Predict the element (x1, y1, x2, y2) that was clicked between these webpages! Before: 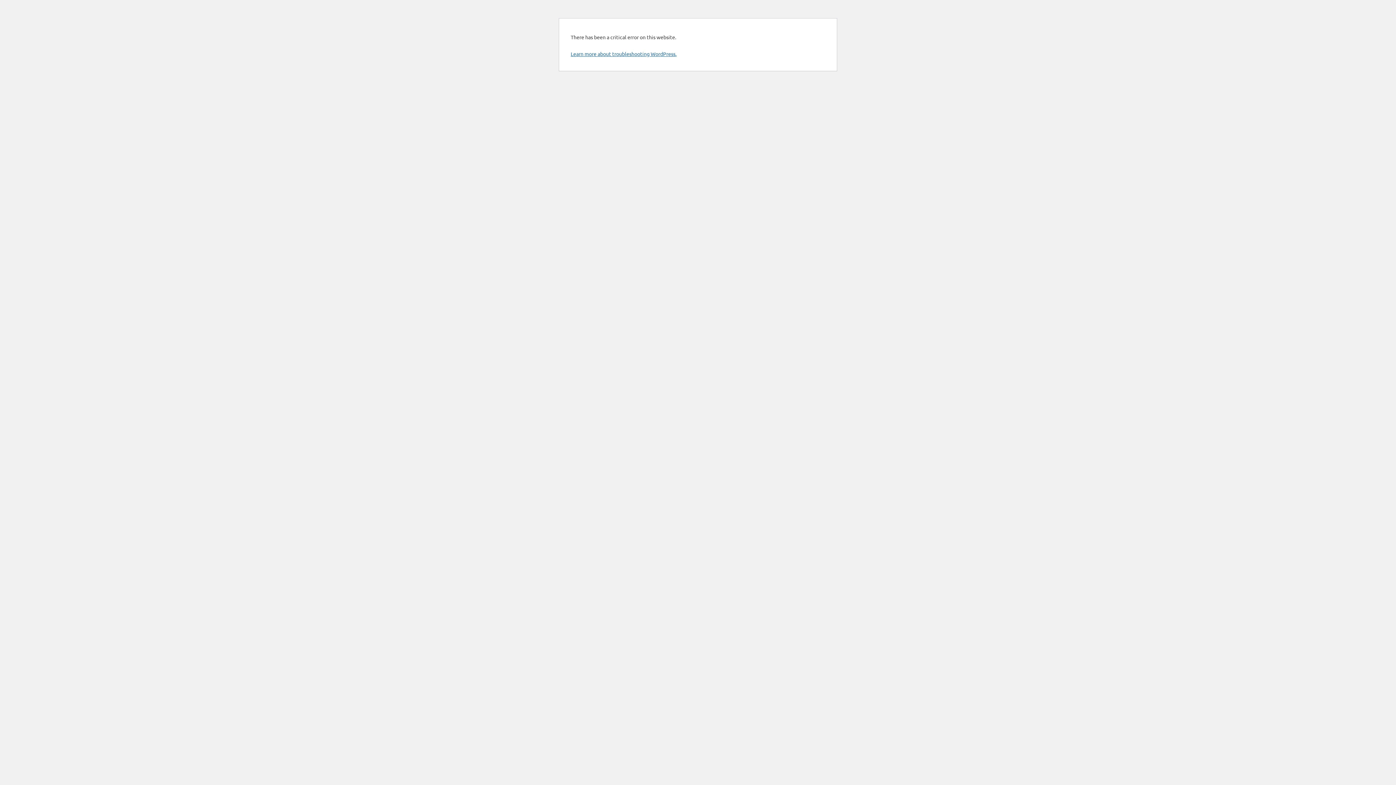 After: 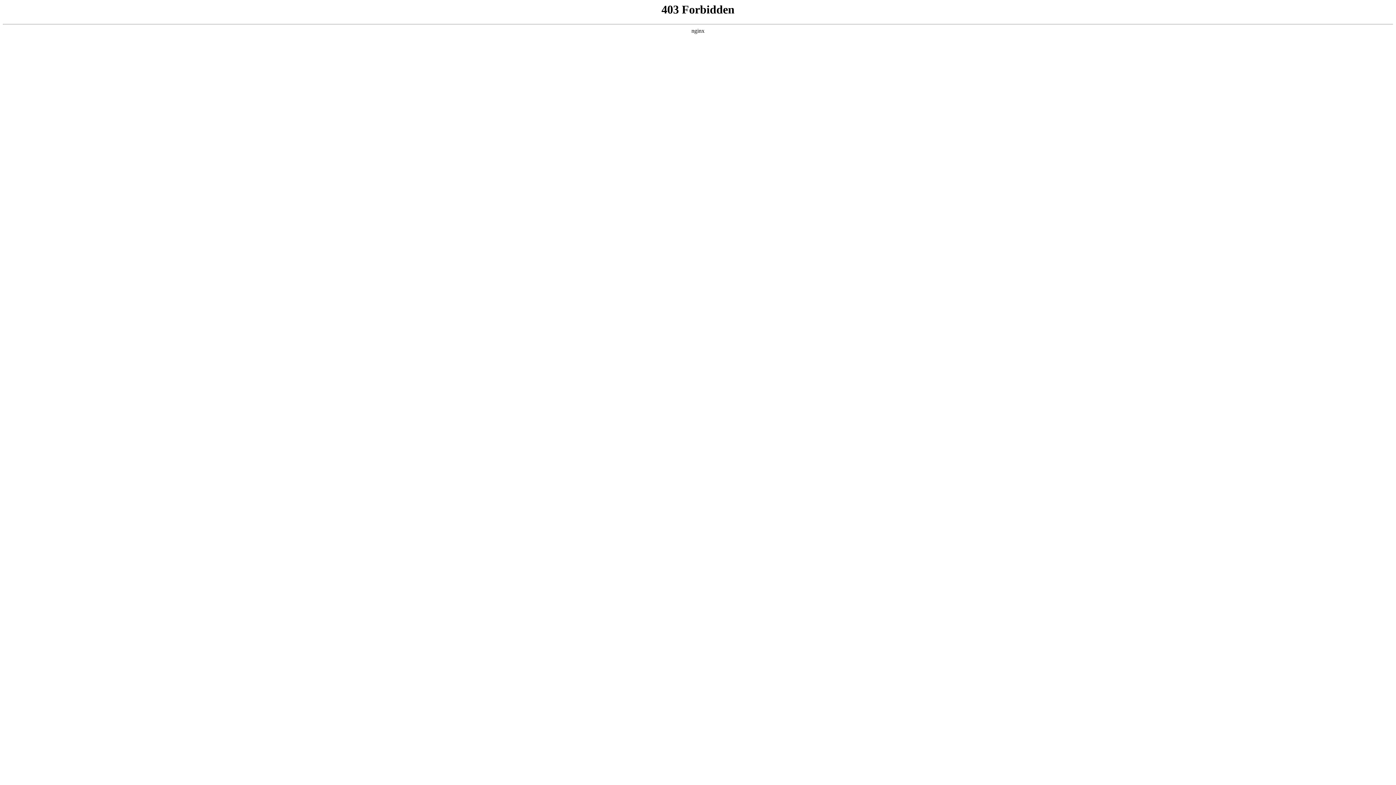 Action: bbox: (570, 50, 676, 57) label: Learn more about troubleshooting WordPress.